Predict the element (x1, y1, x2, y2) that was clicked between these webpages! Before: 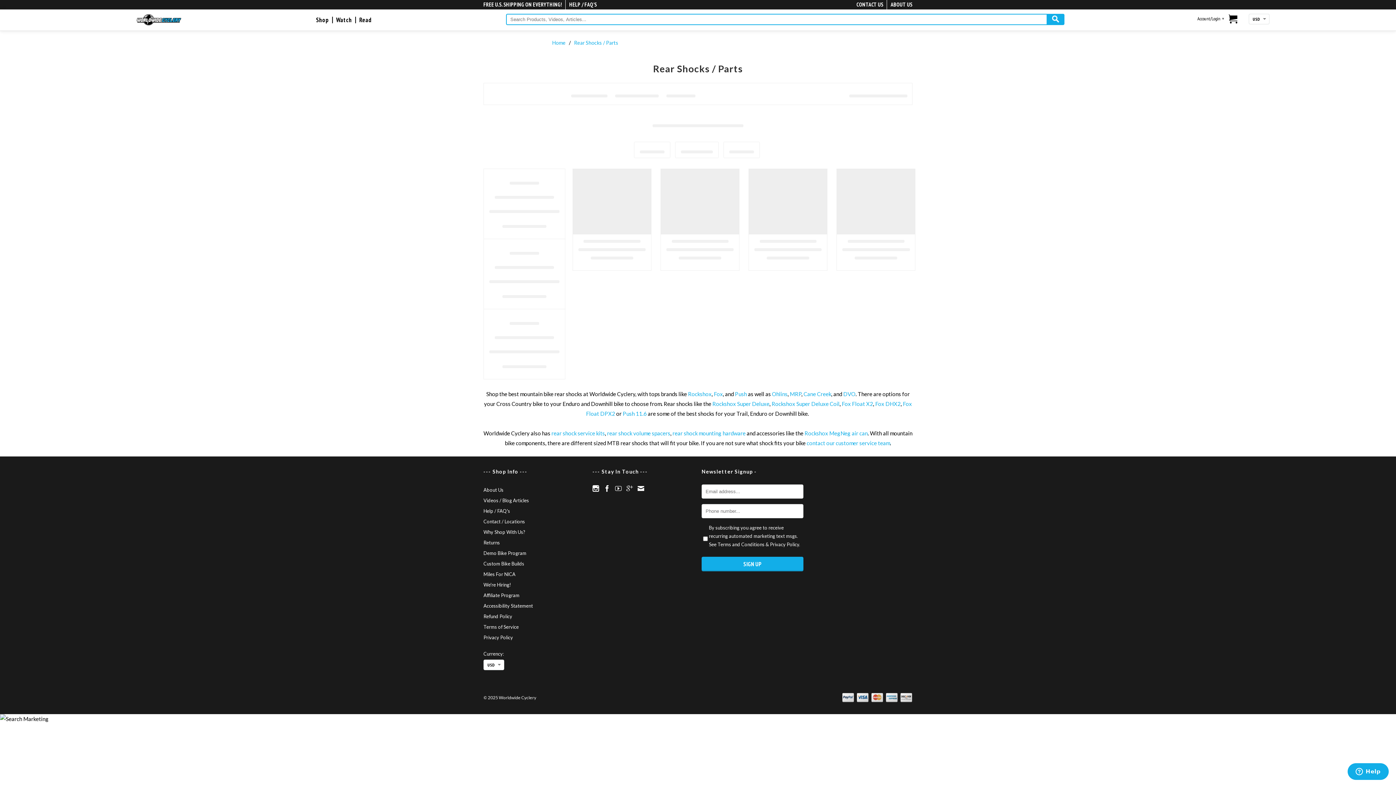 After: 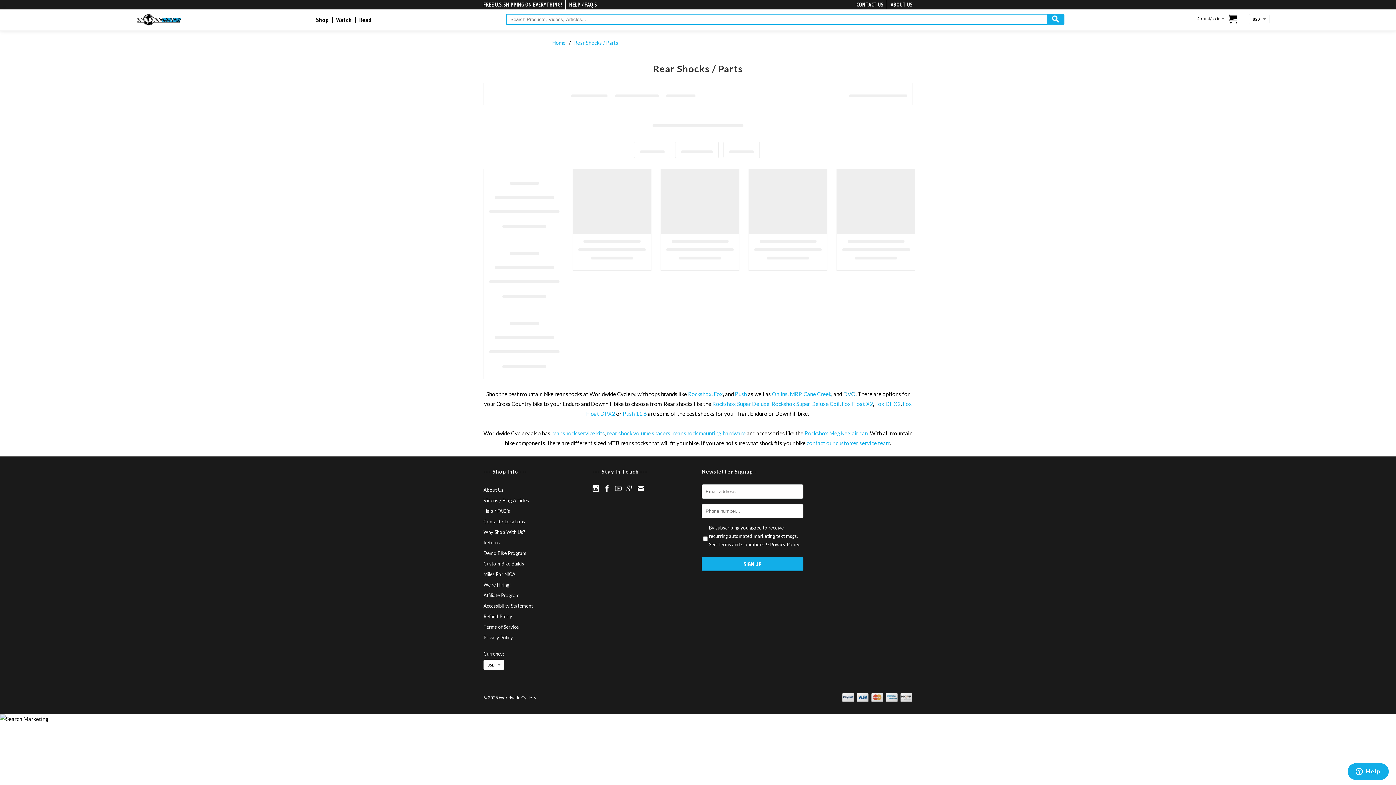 Action: bbox: (843, 390, 855, 397) label: DVO